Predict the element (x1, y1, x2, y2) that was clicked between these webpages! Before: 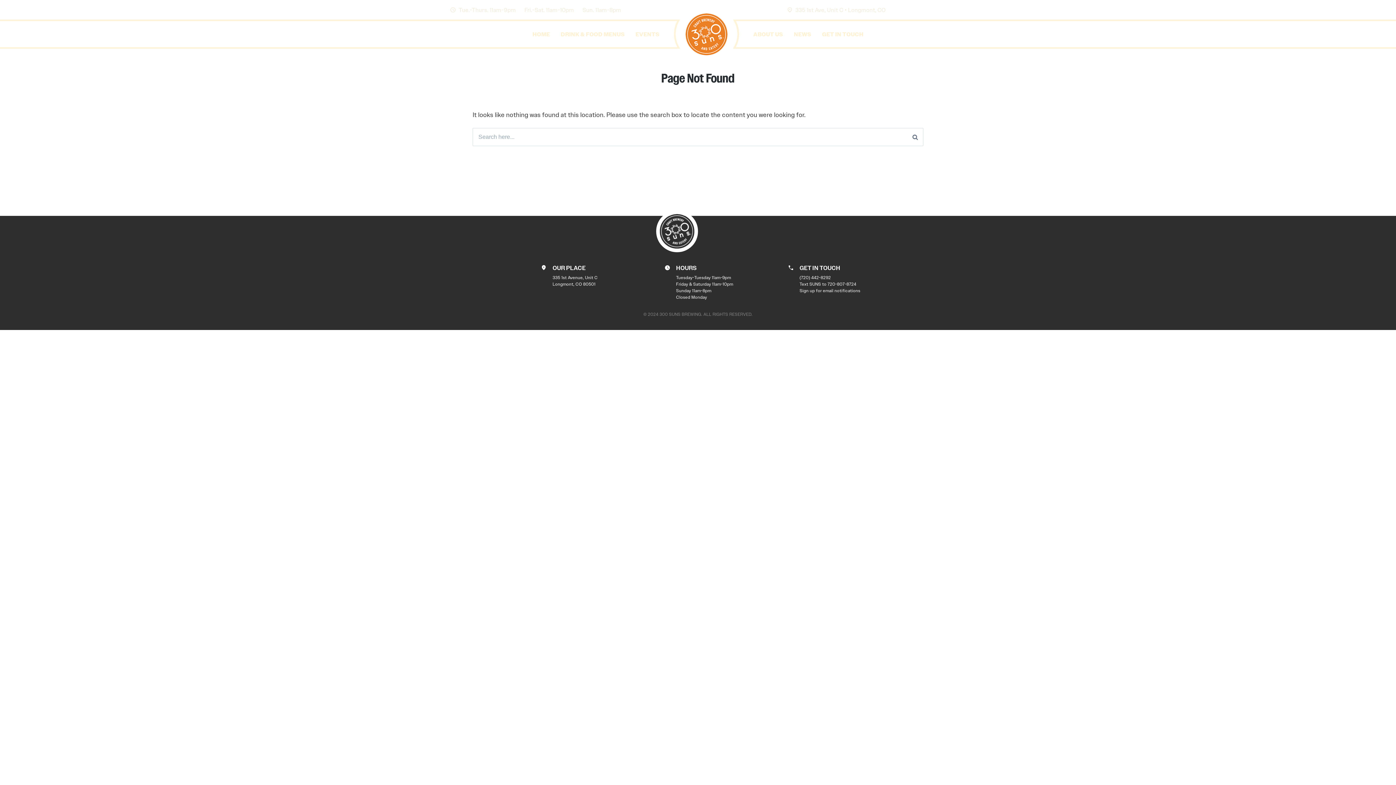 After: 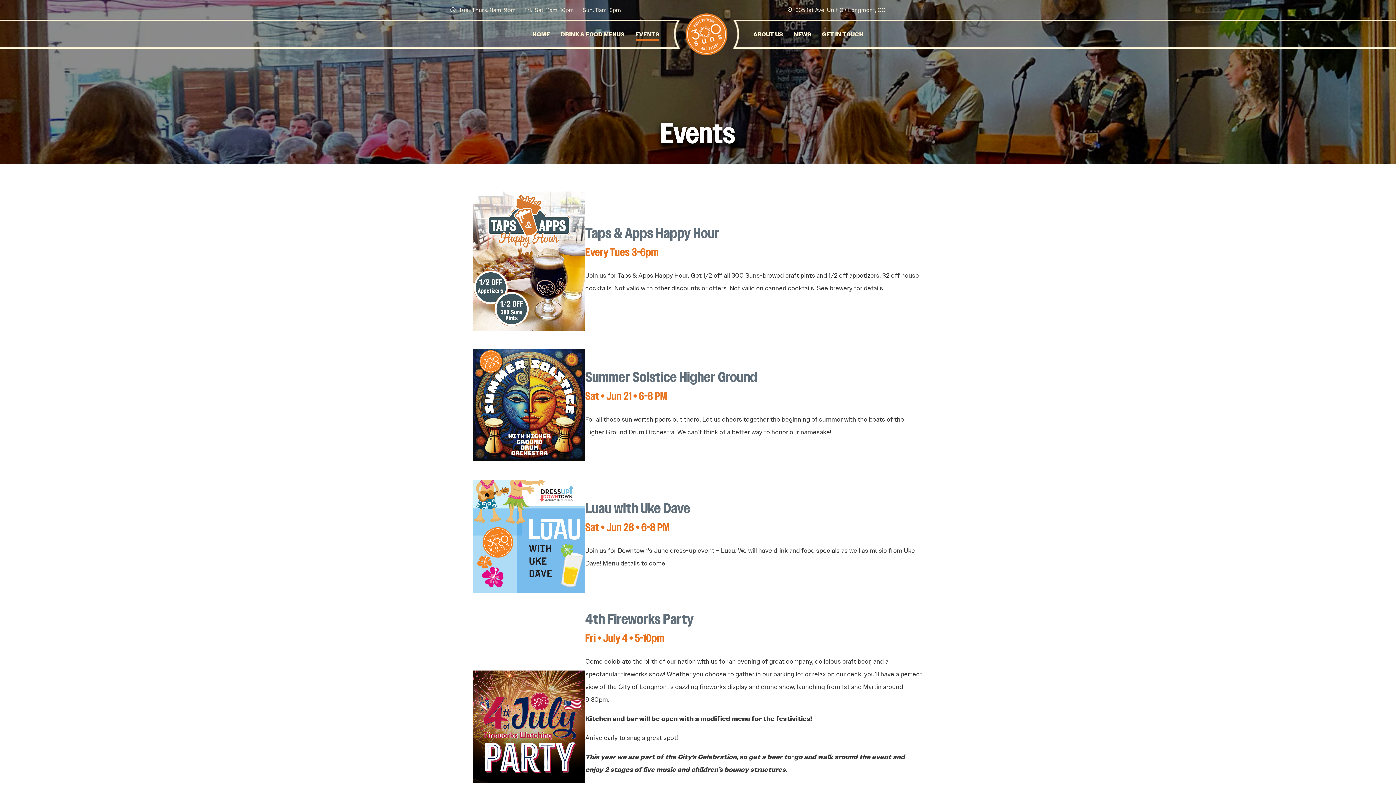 Action: label: EVENTS bbox: (630, 29, 665, 40)